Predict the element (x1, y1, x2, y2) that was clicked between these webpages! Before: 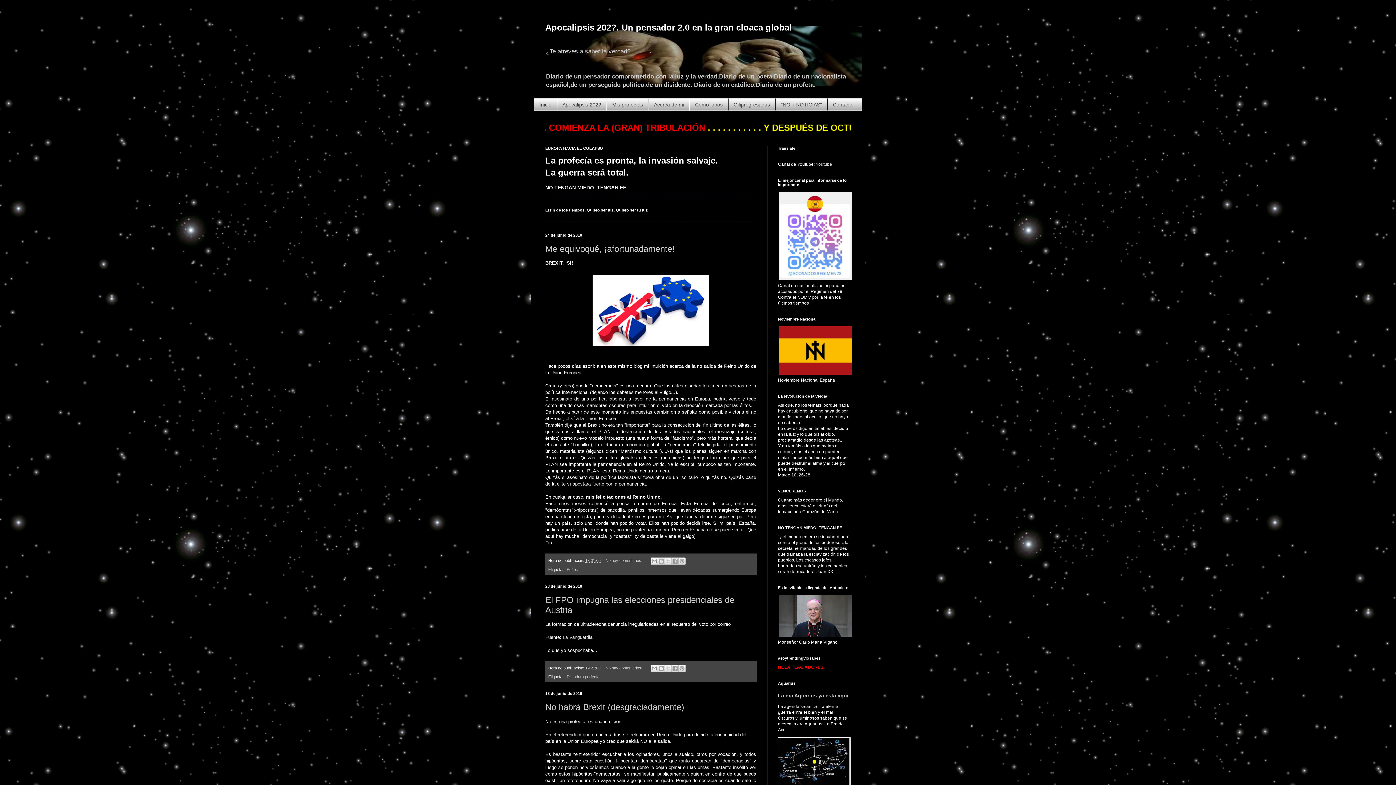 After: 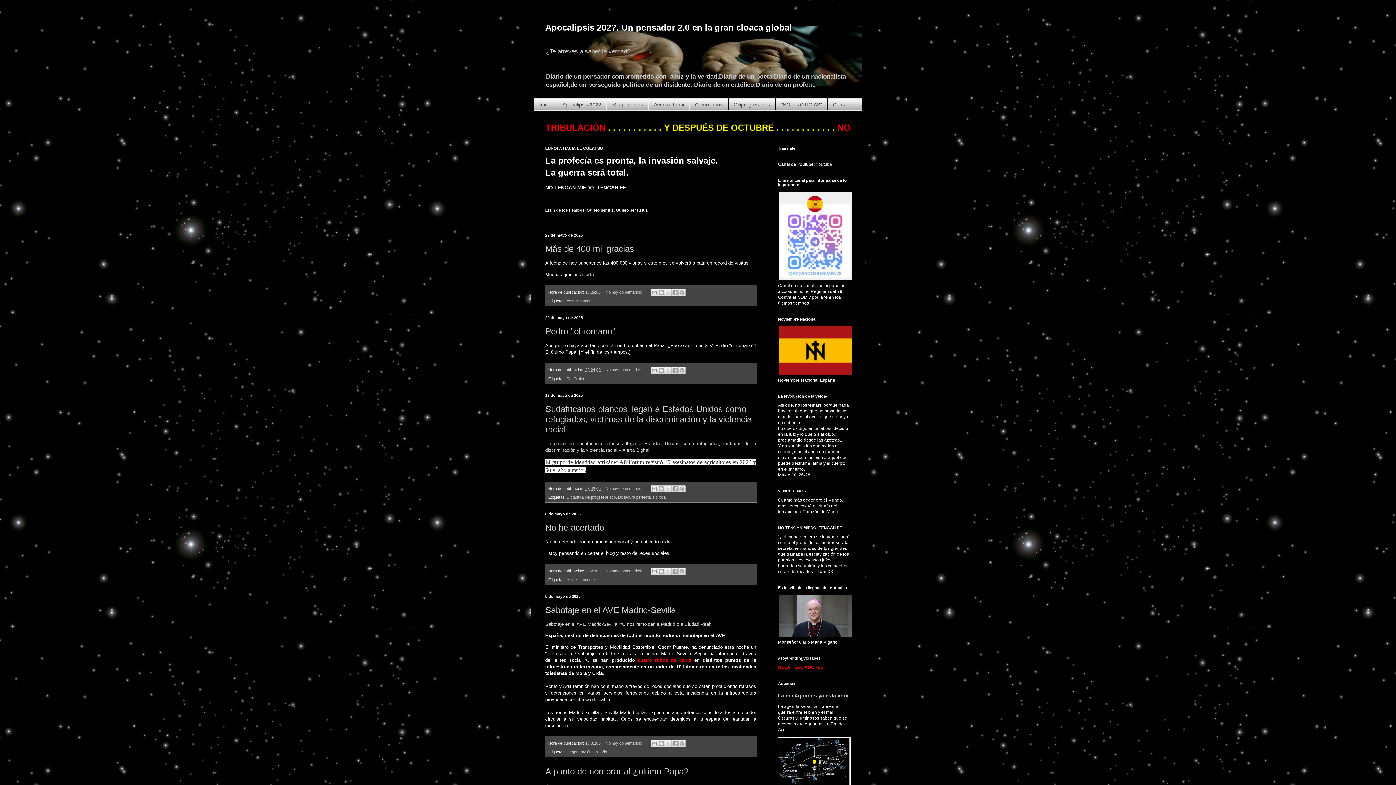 Action: bbox: (545, 22, 792, 32) label: Apocalipsis 202?. Un pensador 2.0 en la gran cloaca global